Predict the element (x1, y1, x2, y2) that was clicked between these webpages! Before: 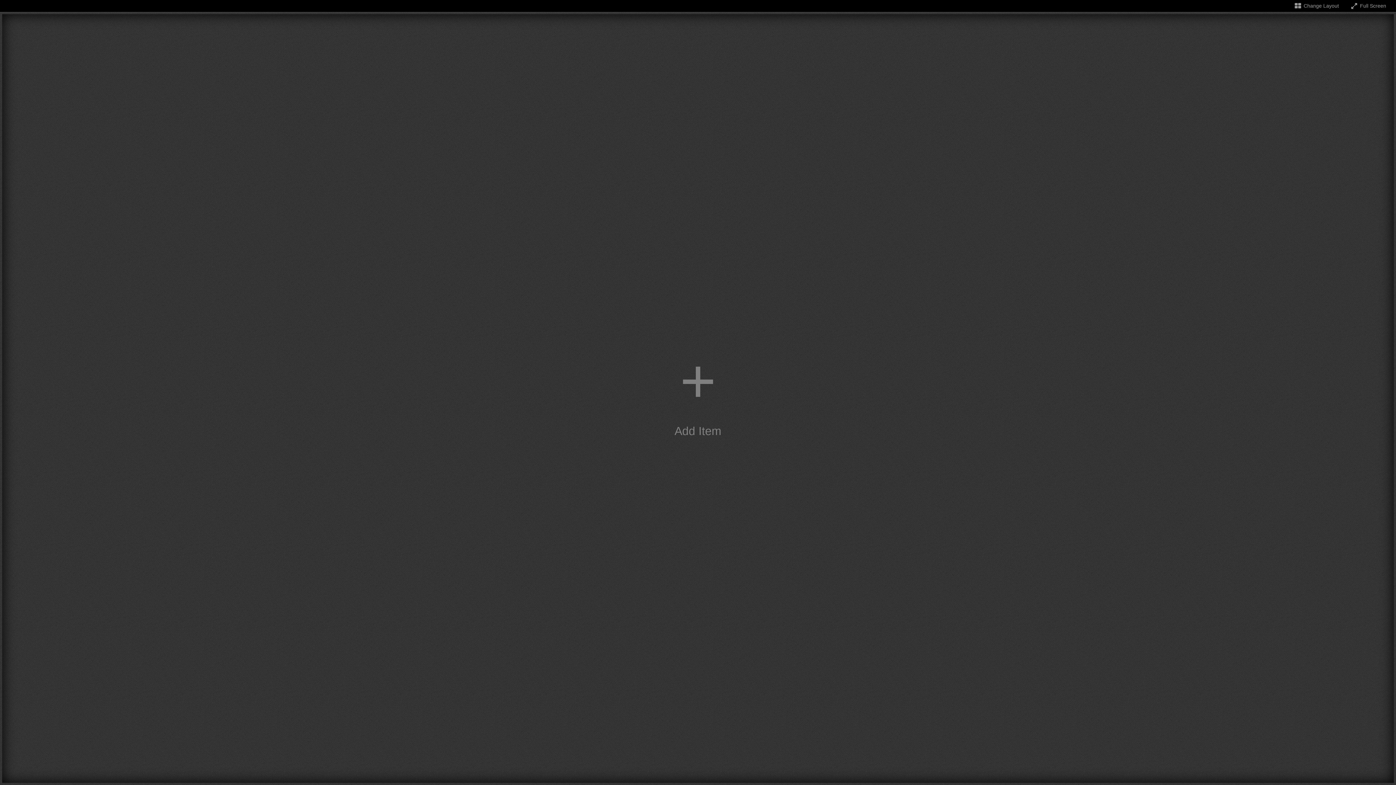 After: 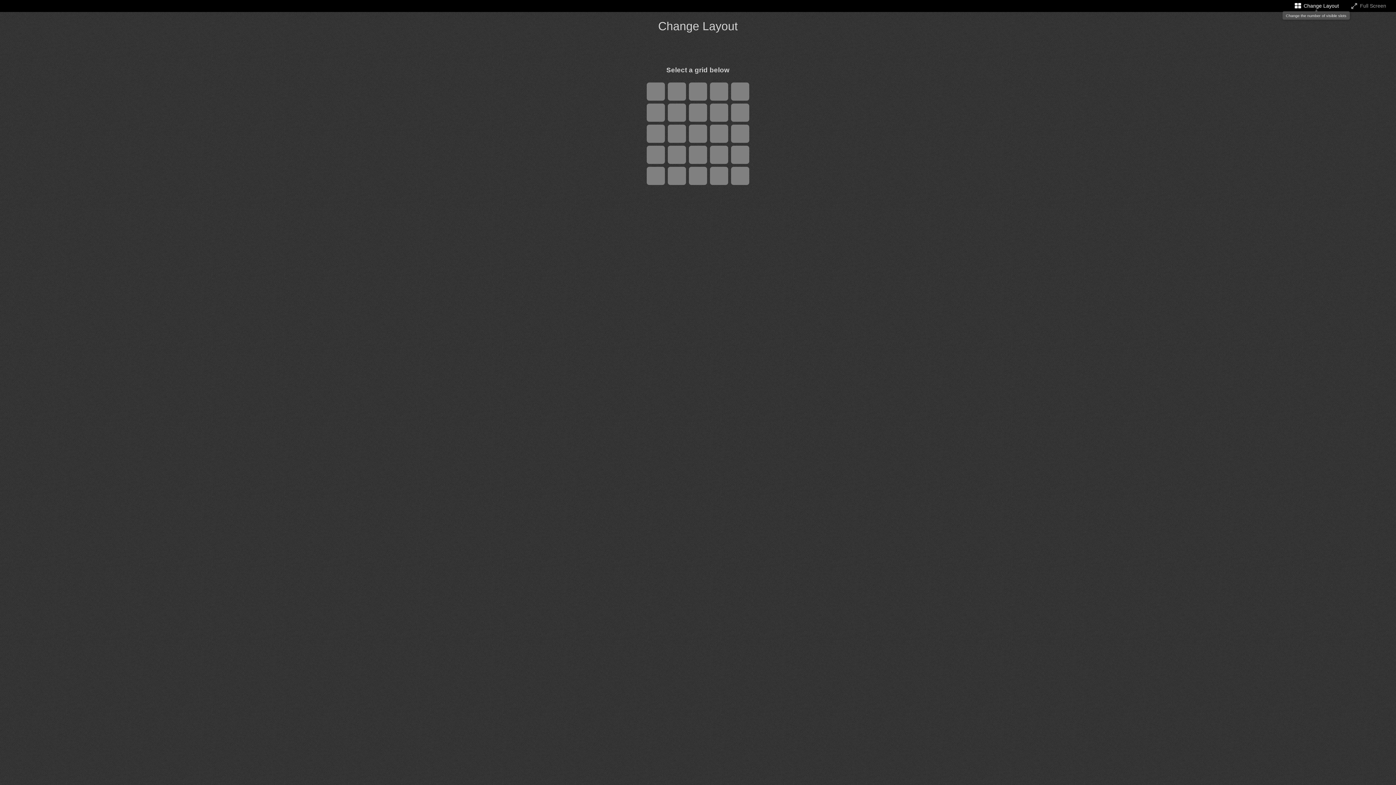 Action: label: Change the number of visible slots bbox: (1293, 2, 1339, 8)